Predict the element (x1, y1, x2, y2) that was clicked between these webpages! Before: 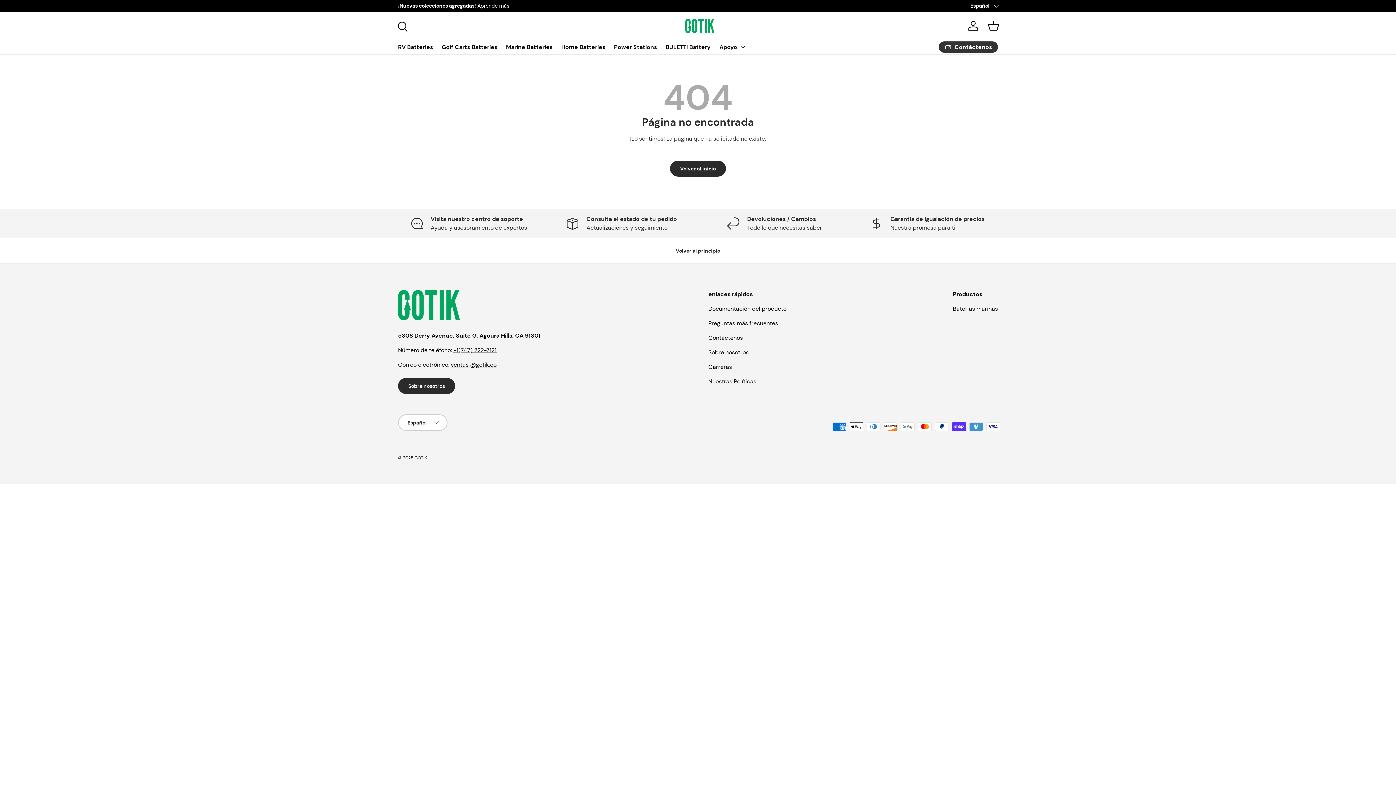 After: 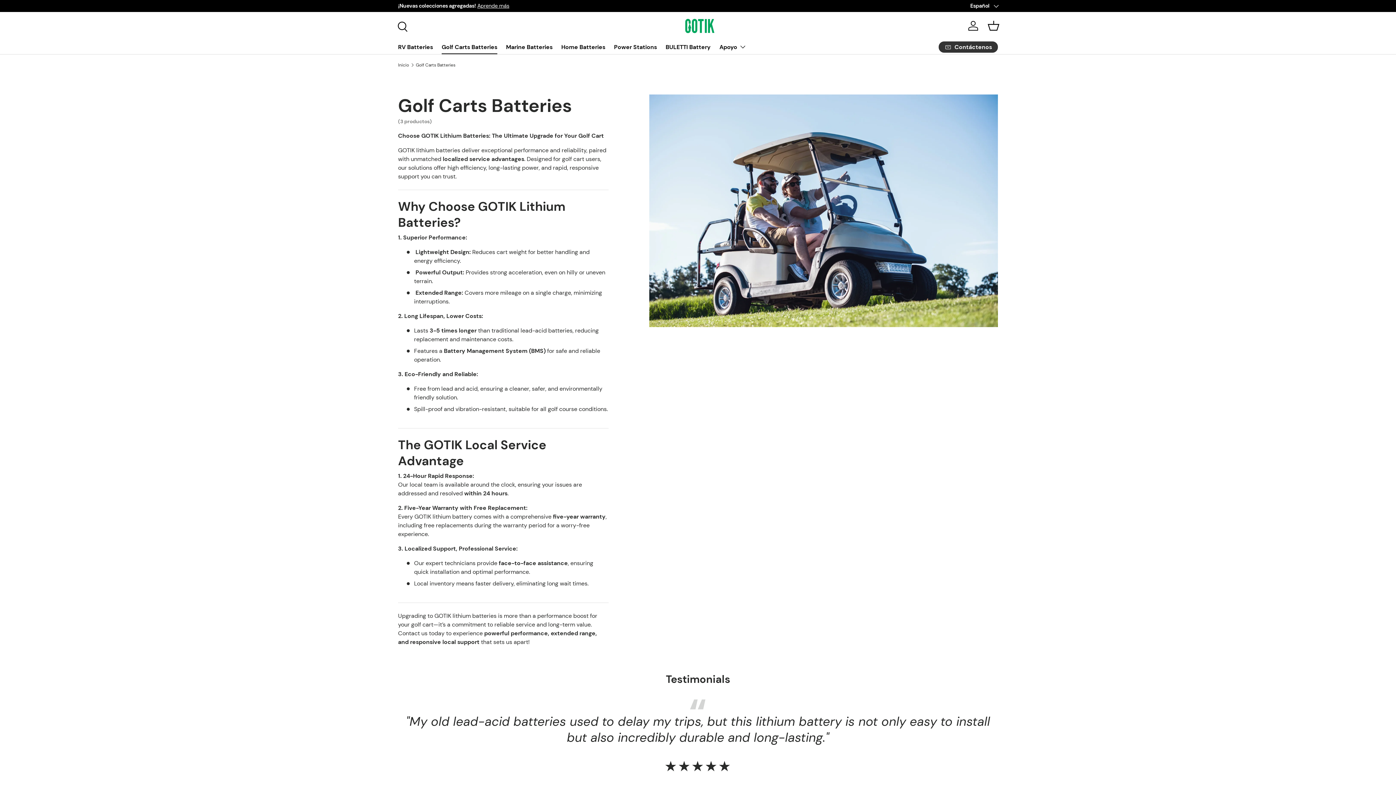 Action: bbox: (441, 40, 497, 54) label: Golf Carts Batteries